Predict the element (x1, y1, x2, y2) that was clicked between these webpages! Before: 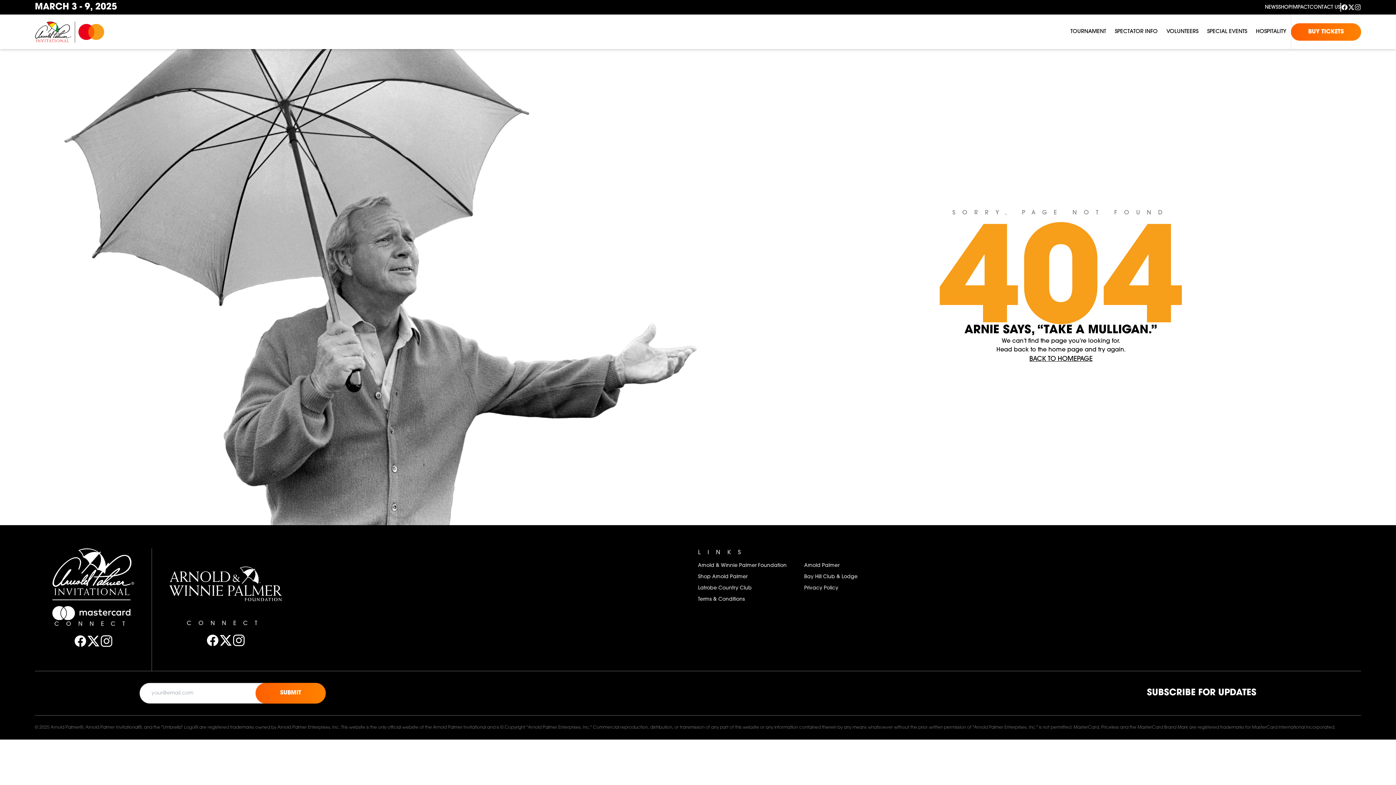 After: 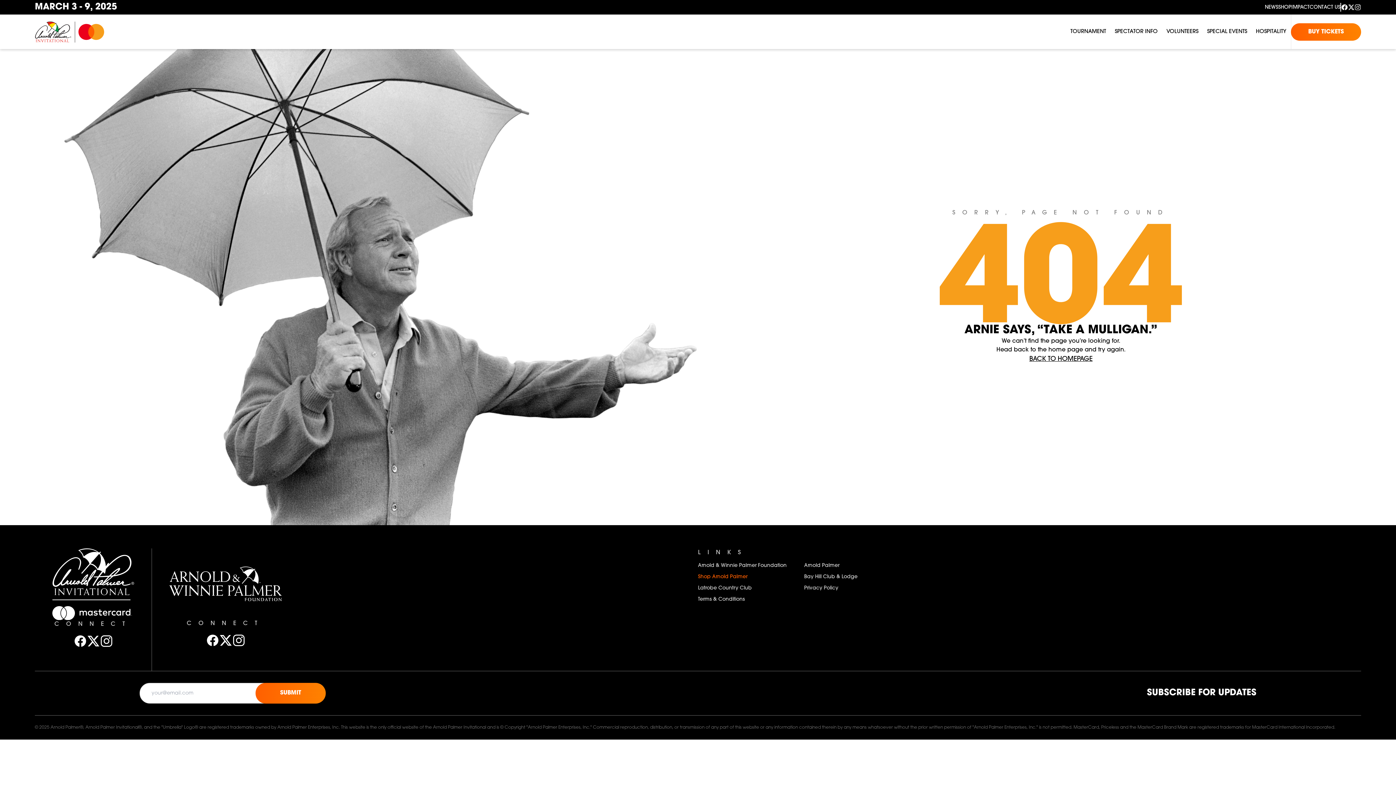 Action: label: Shop Arnold Palmer bbox: (698, 574, 747, 580)